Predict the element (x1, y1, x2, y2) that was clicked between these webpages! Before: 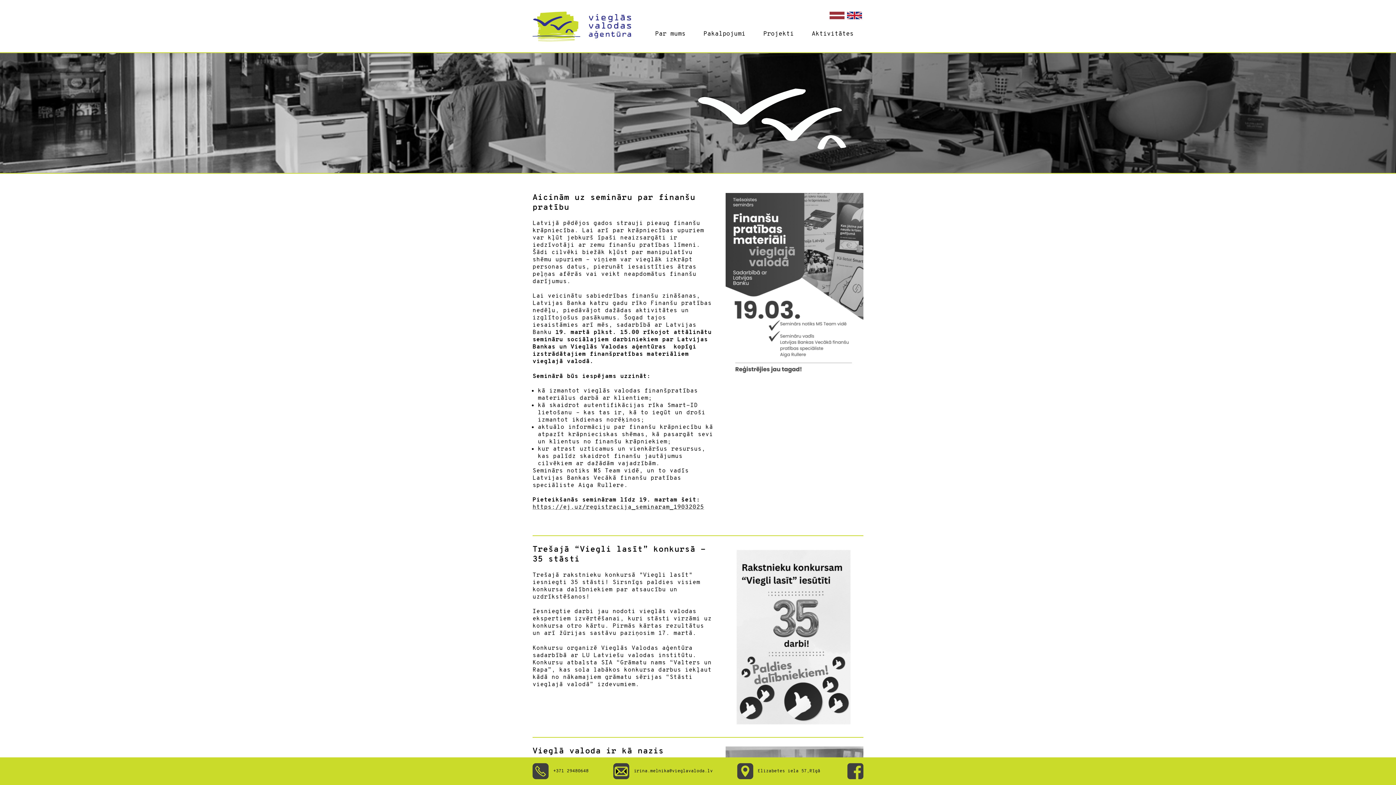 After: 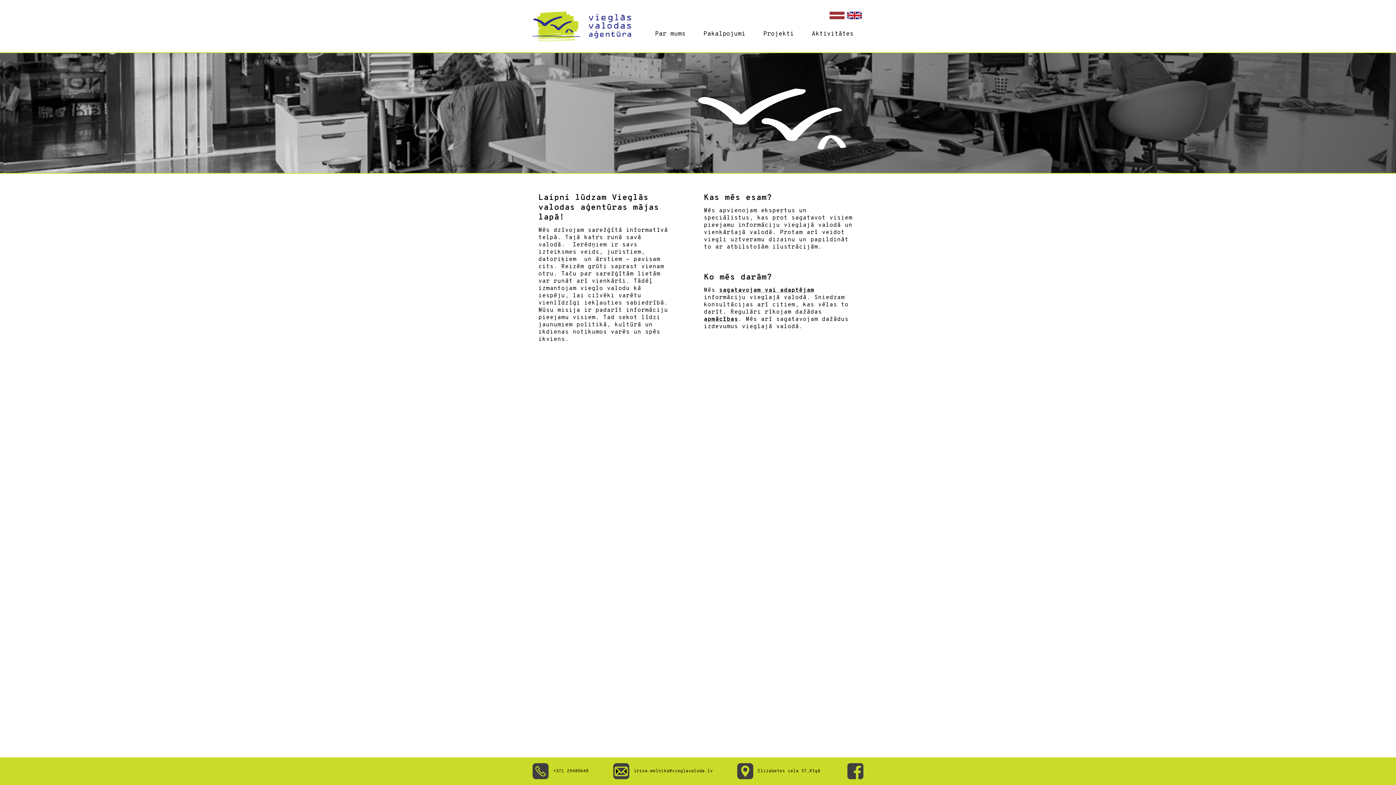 Action: bbox: (828, 11, 846, 19)